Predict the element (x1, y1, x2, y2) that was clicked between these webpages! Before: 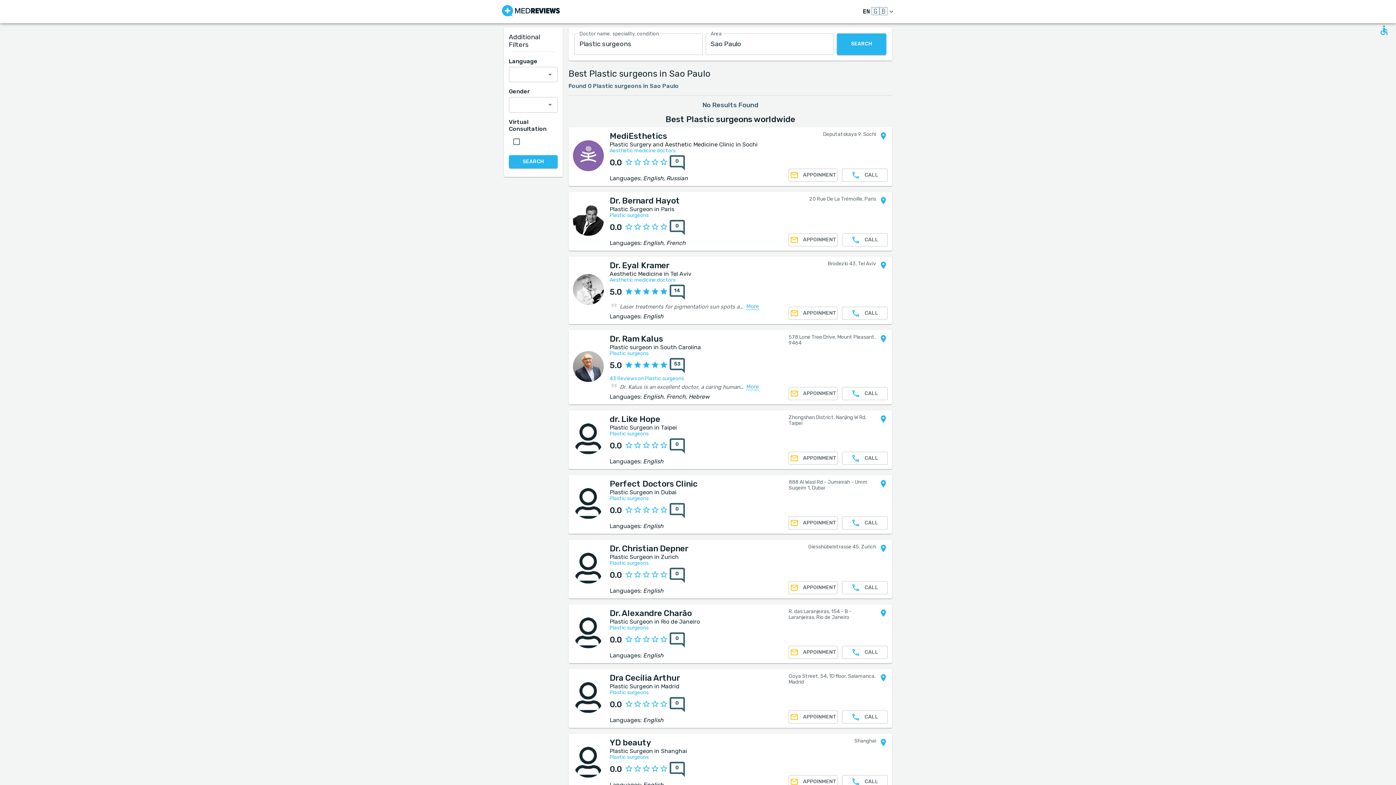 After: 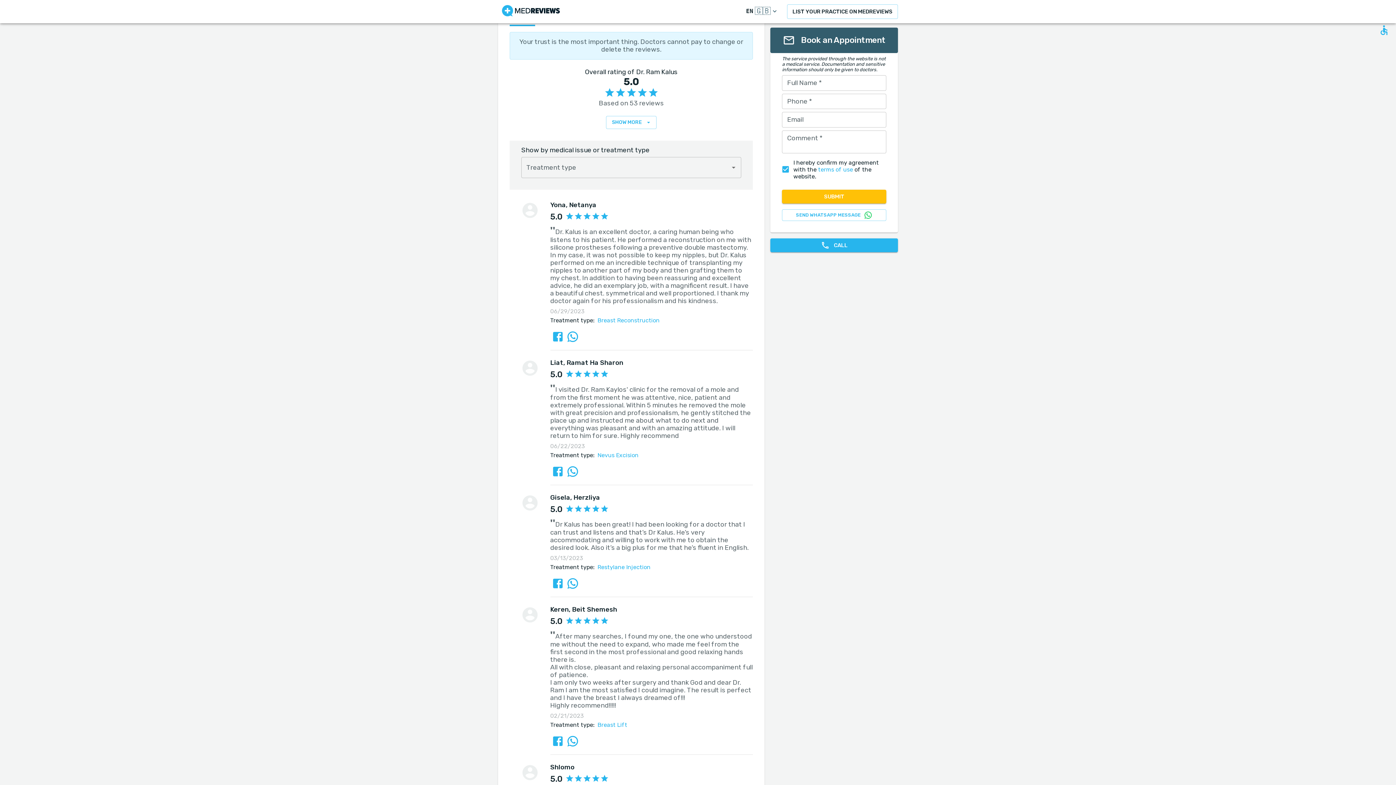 Action: label: 43 Reviews on Plastic surgeons bbox: (609, 375, 684, 381)